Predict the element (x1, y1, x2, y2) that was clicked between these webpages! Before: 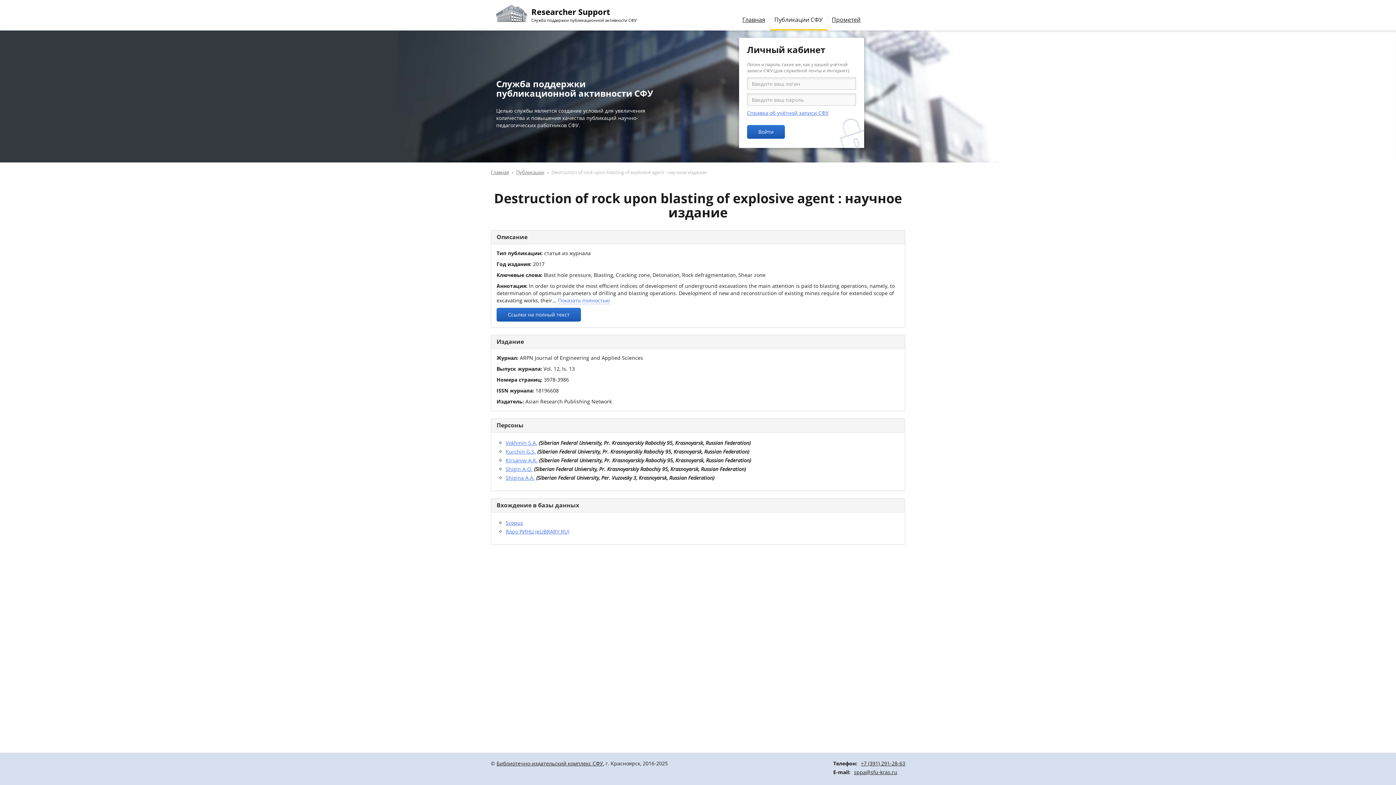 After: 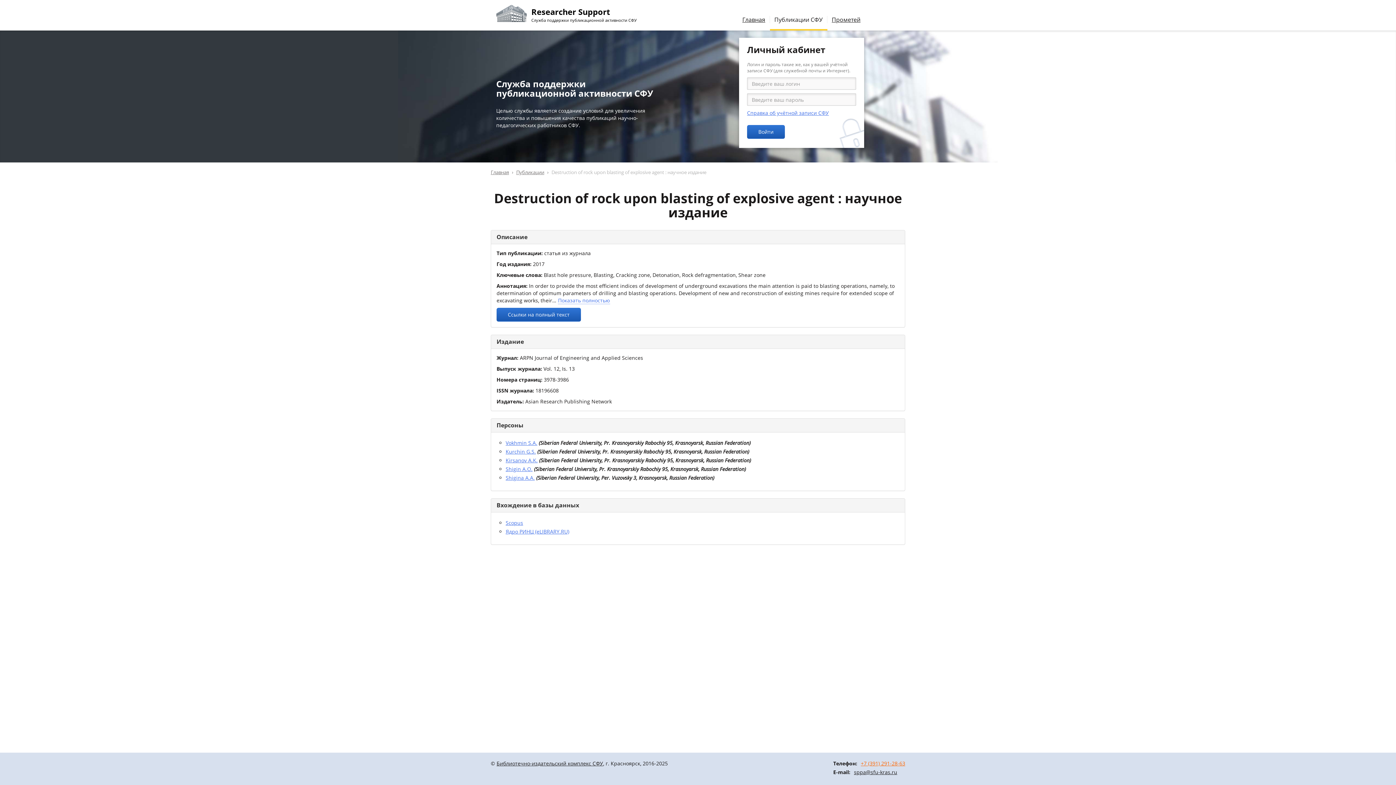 Action: label: +7 (391) 291-28-63 bbox: (861, 760, 905, 767)